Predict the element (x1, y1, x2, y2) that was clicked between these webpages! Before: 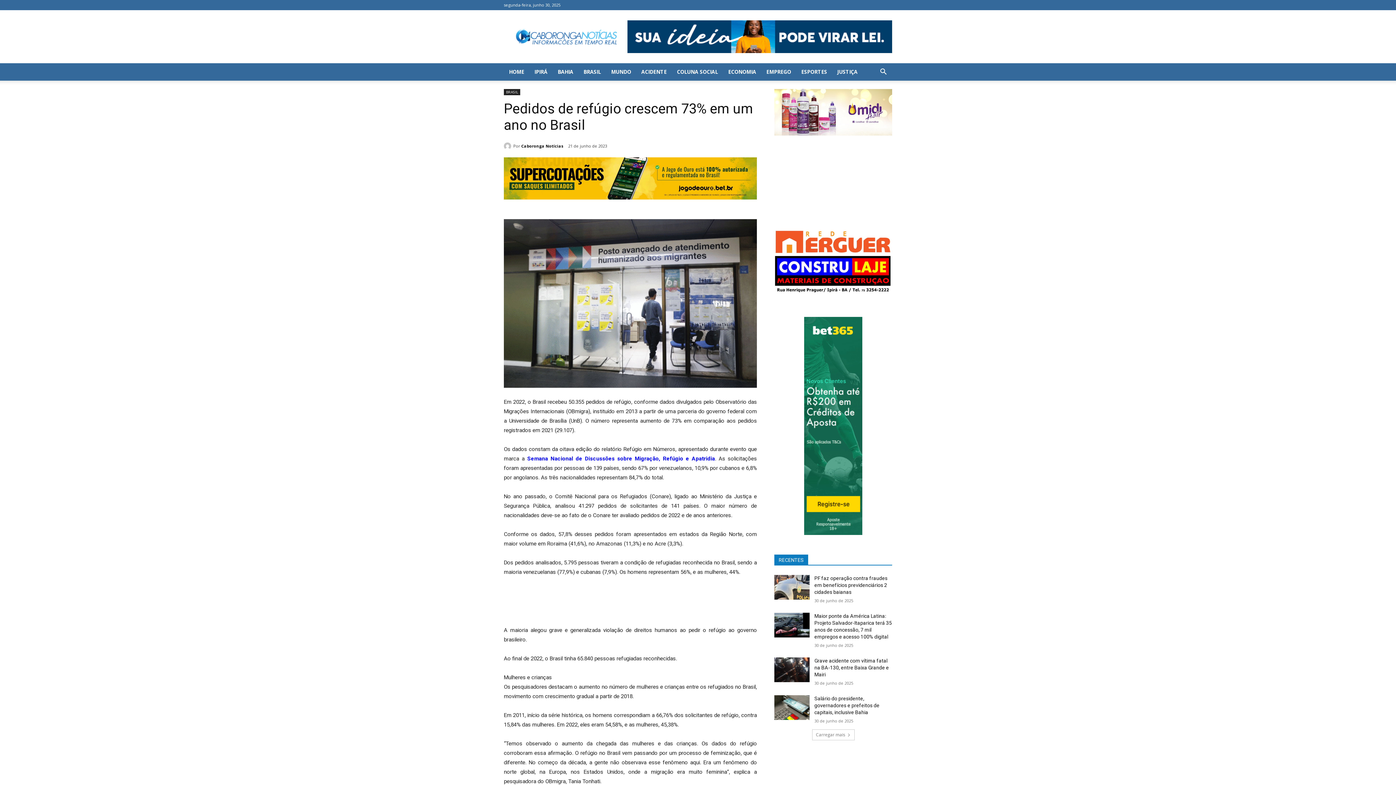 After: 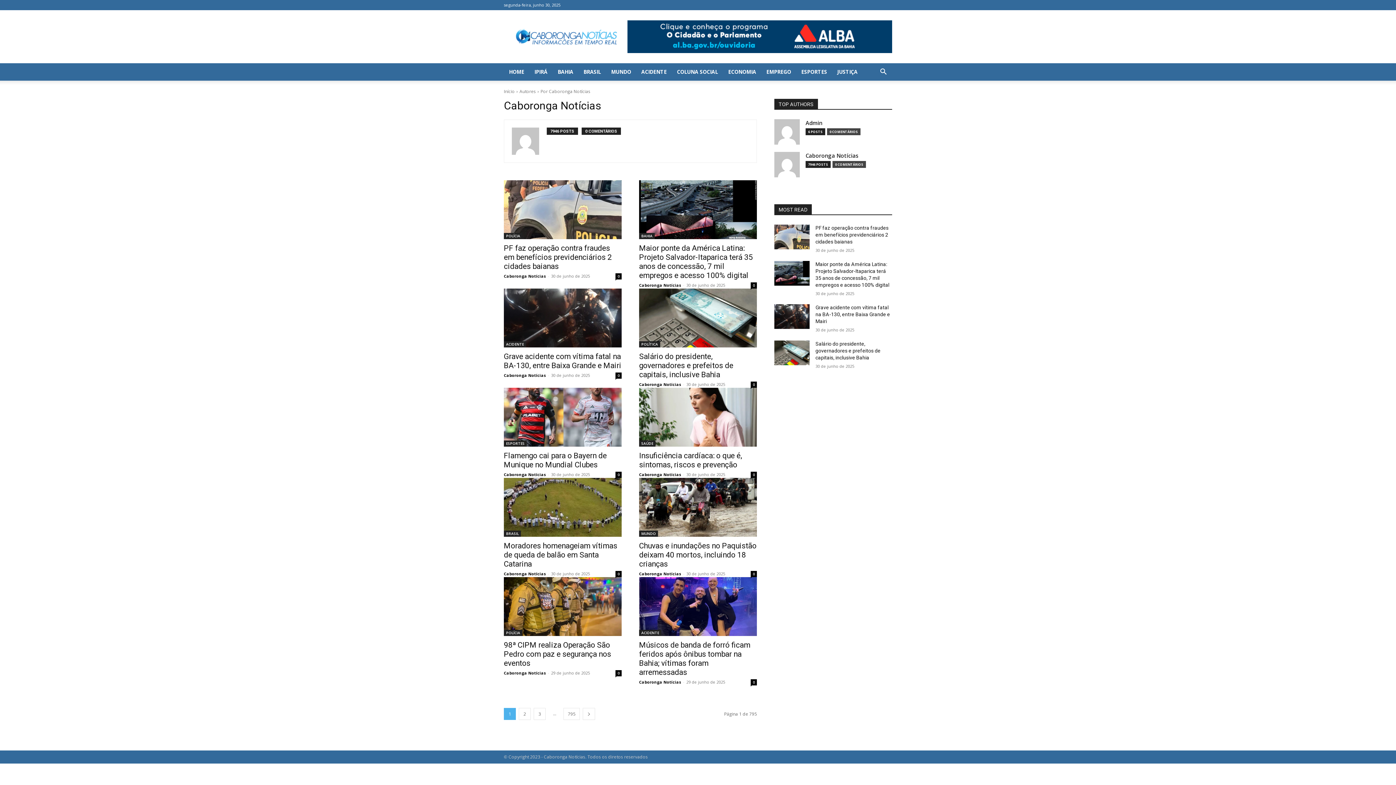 Action: bbox: (521, 140, 563, 151) label: Caboronga Notícias